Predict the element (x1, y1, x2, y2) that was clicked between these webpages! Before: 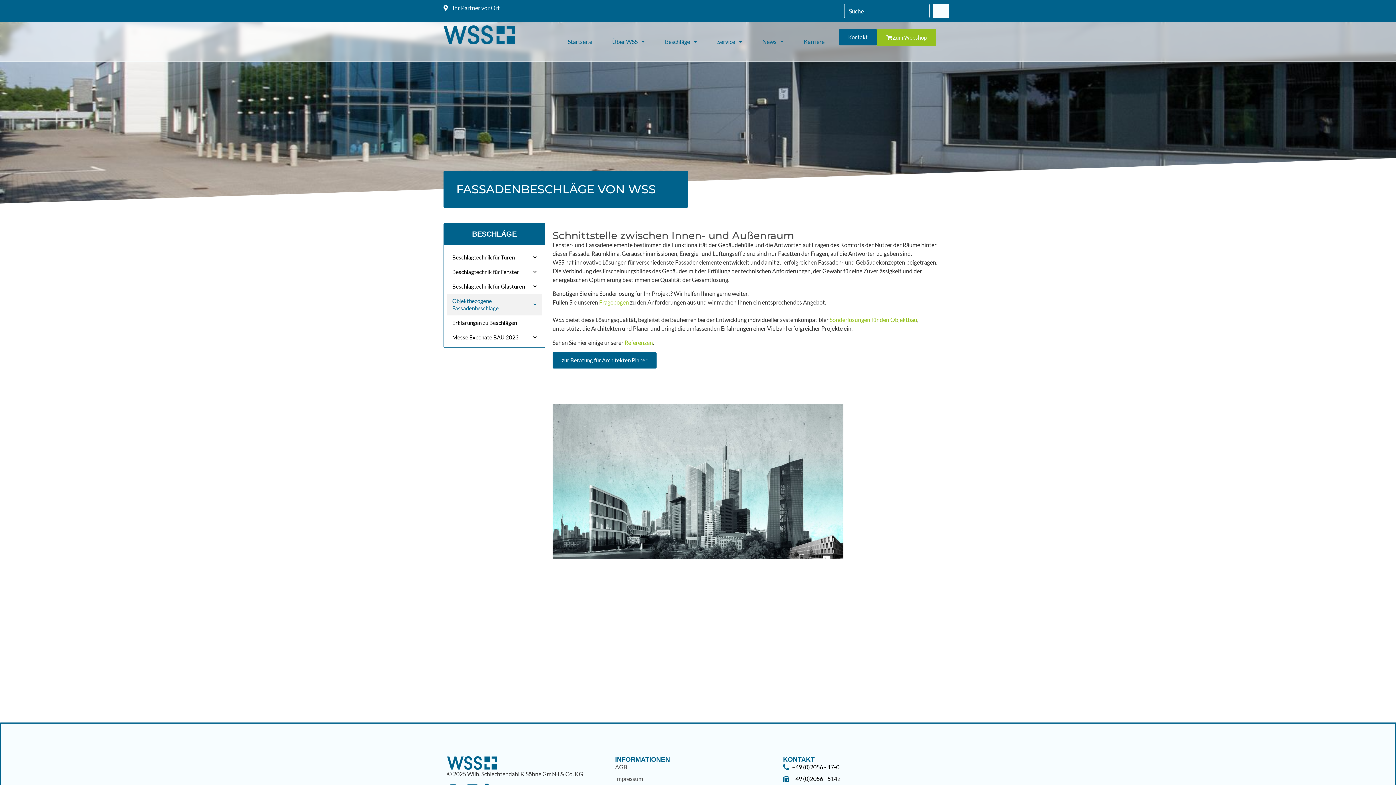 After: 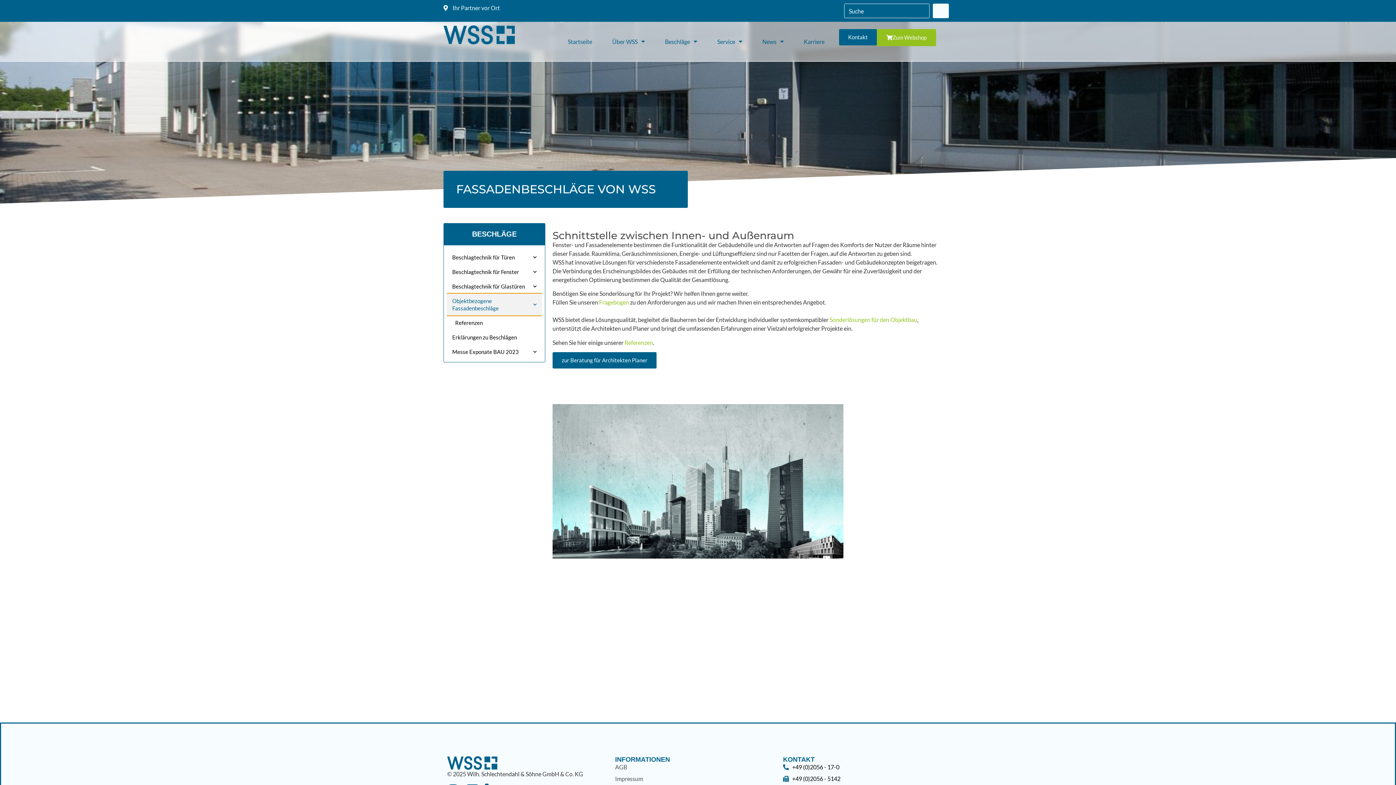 Action: bbox: (446, 293, 542, 315) label: Objektbezogene Fassadenbeschläge